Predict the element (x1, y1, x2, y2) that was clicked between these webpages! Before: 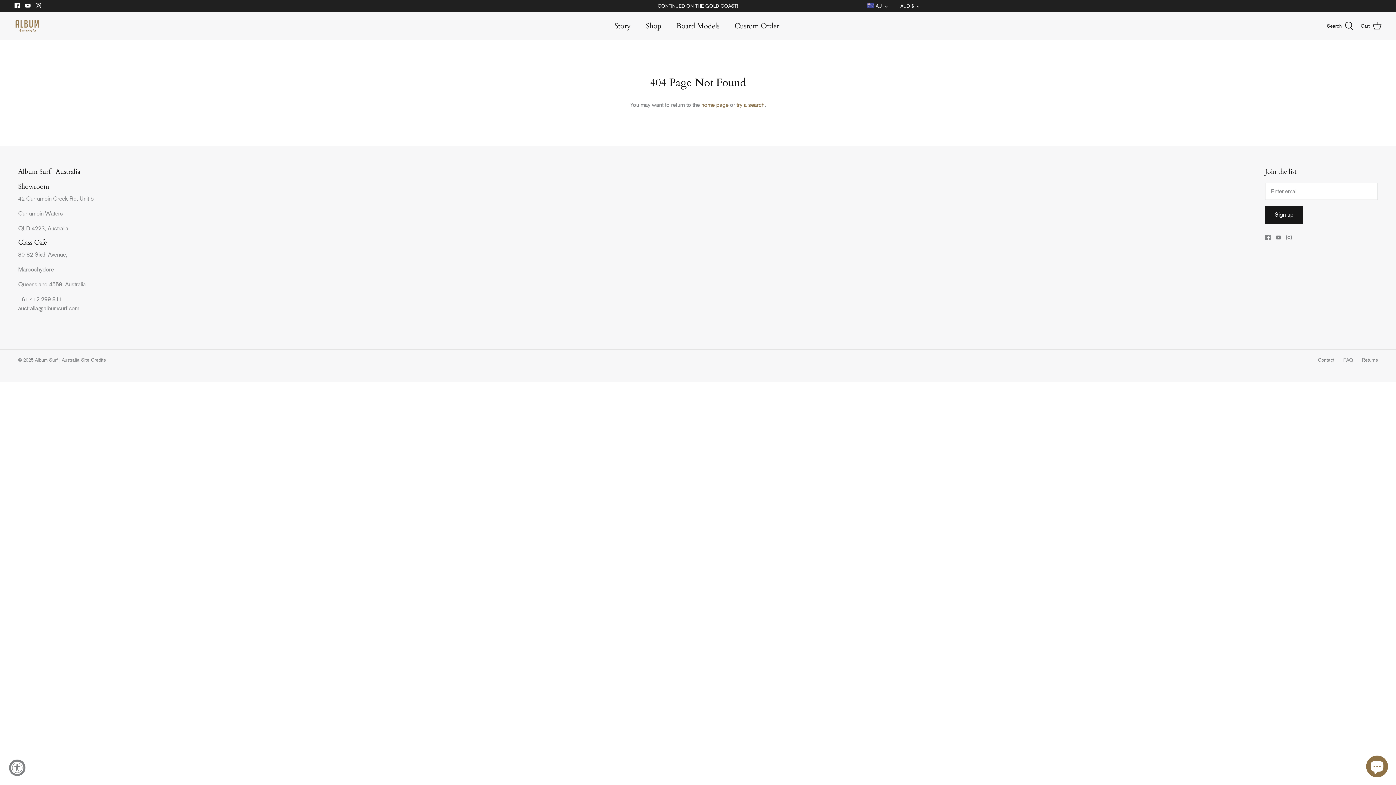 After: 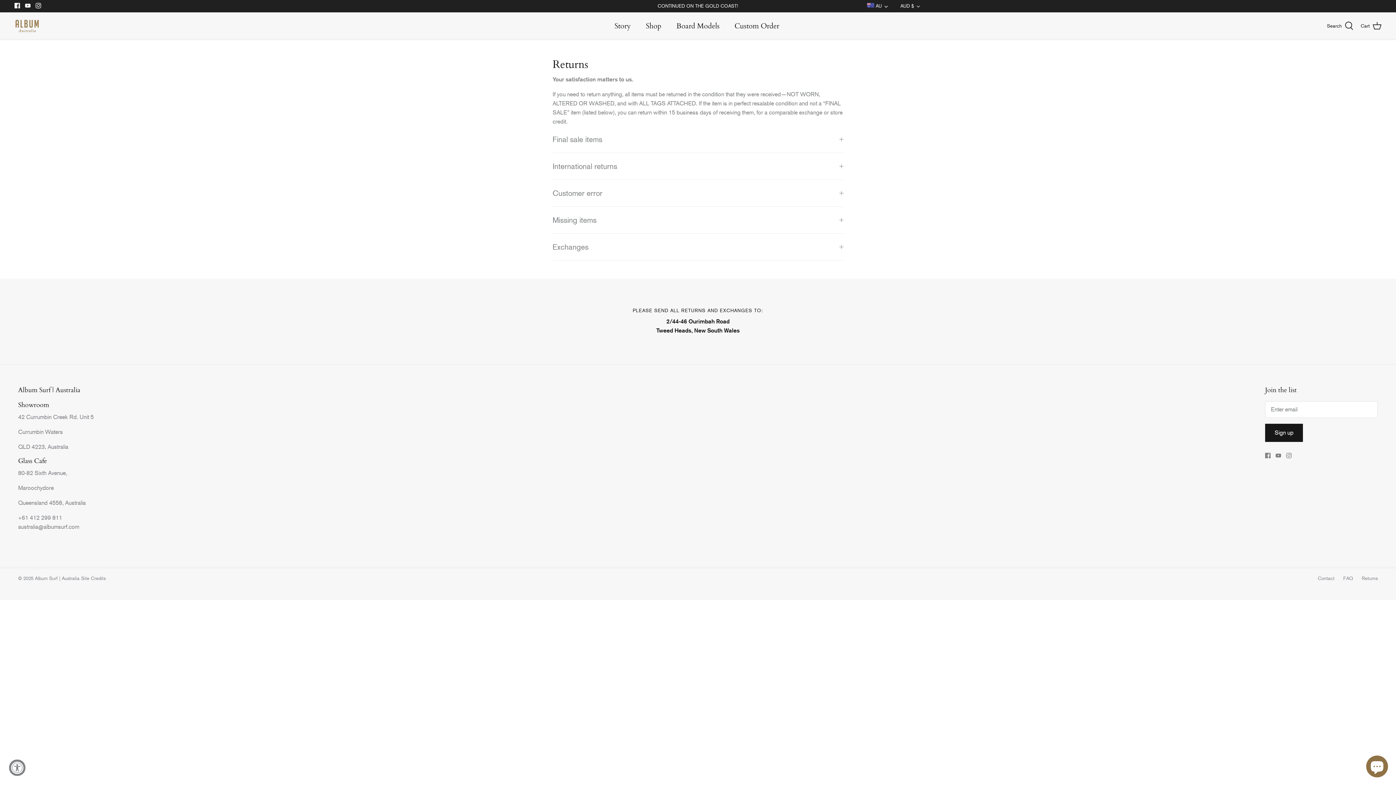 Action: bbox: (1362, 357, 1378, 362) label: Returns